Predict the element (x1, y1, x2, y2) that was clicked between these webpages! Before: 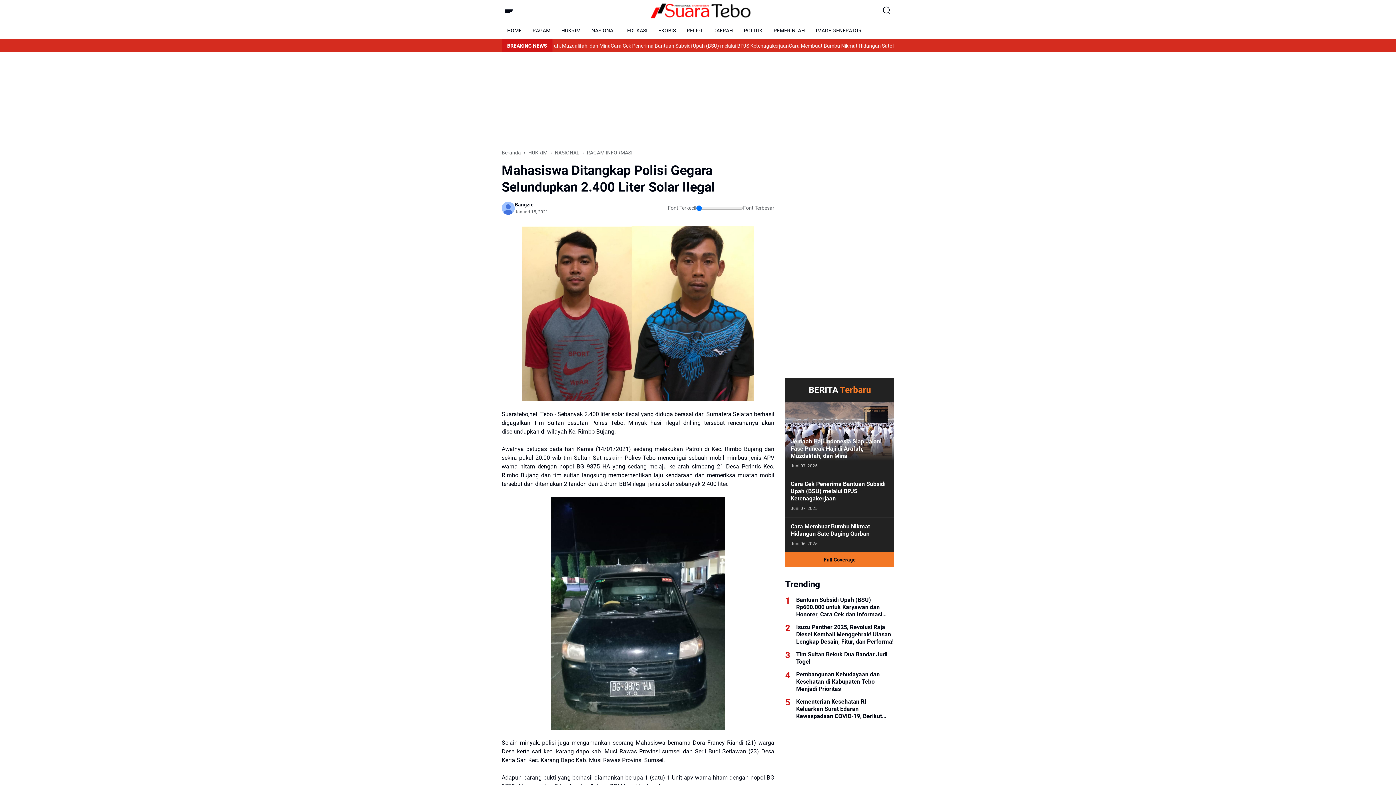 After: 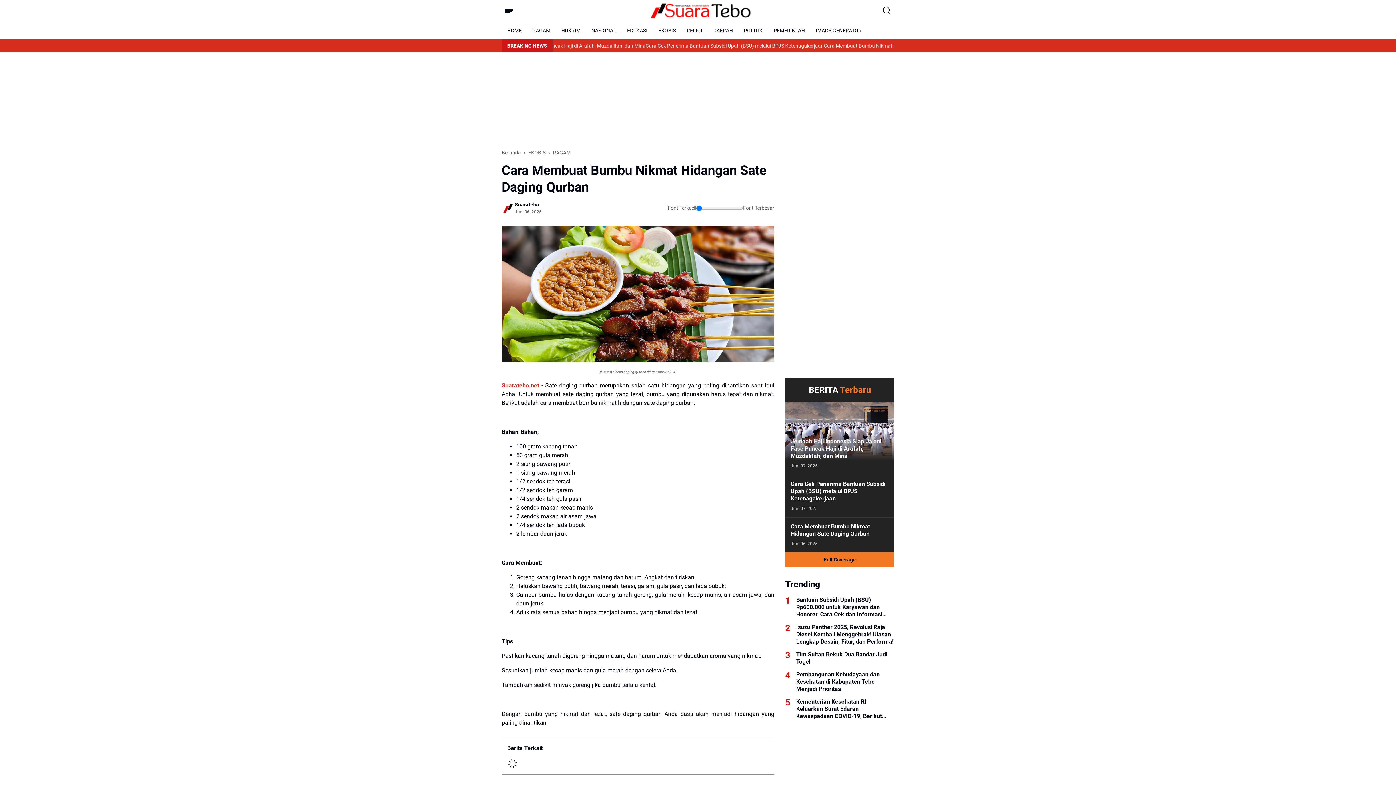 Action: bbox: (790, 523, 889, 537) label: Cara Membuat Bumbu Nikmat Hidangan Sate Daging Qurban